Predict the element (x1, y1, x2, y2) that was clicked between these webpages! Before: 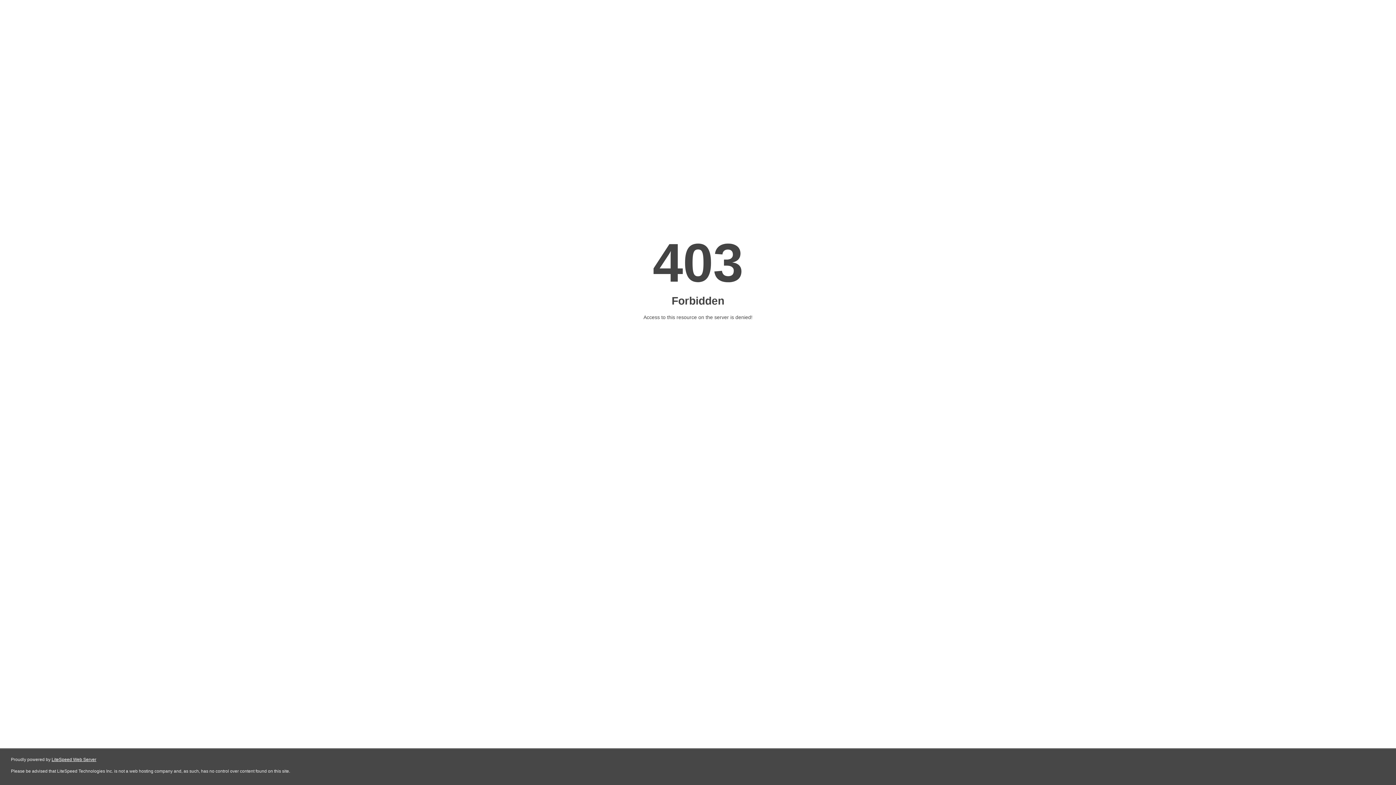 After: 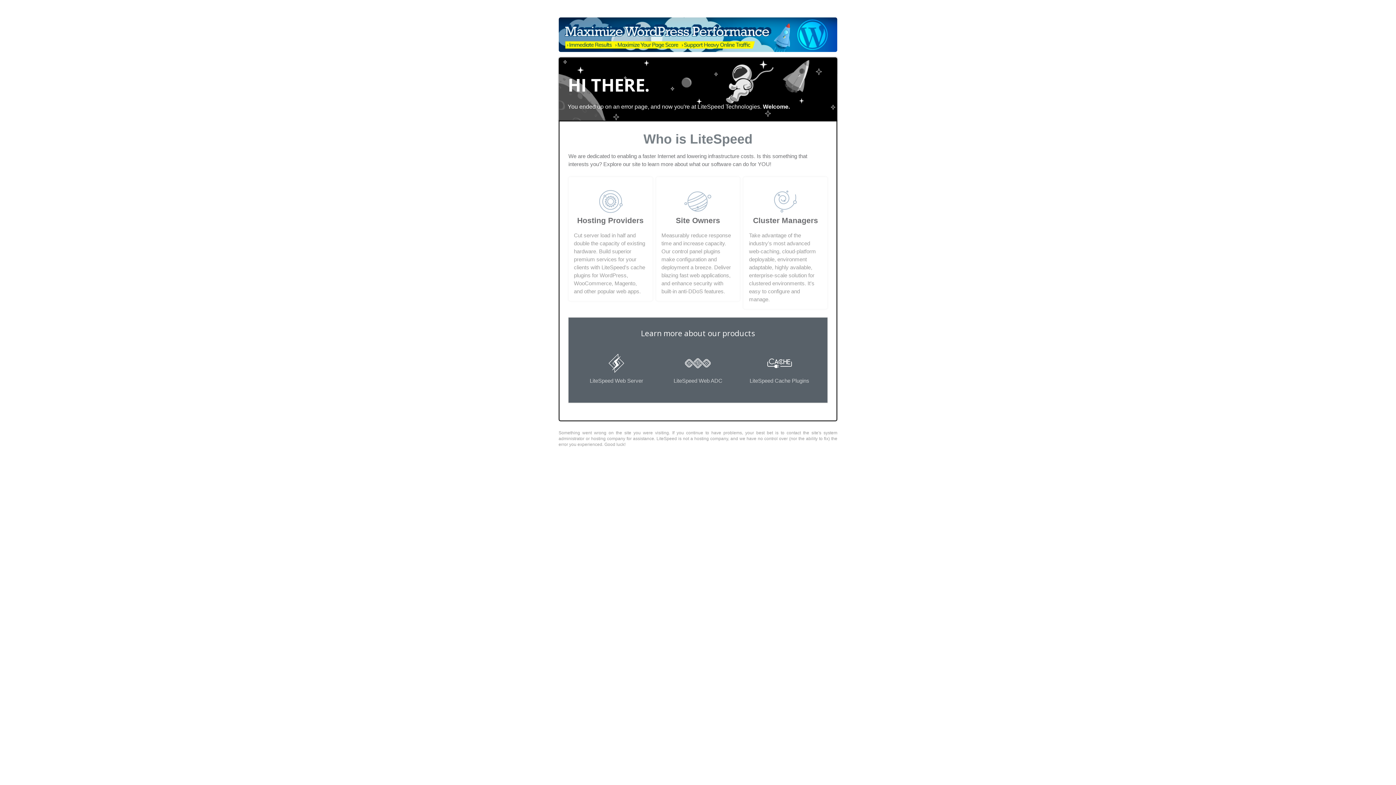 Action: bbox: (51, 757, 96, 762) label: LiteSpeed Web Server